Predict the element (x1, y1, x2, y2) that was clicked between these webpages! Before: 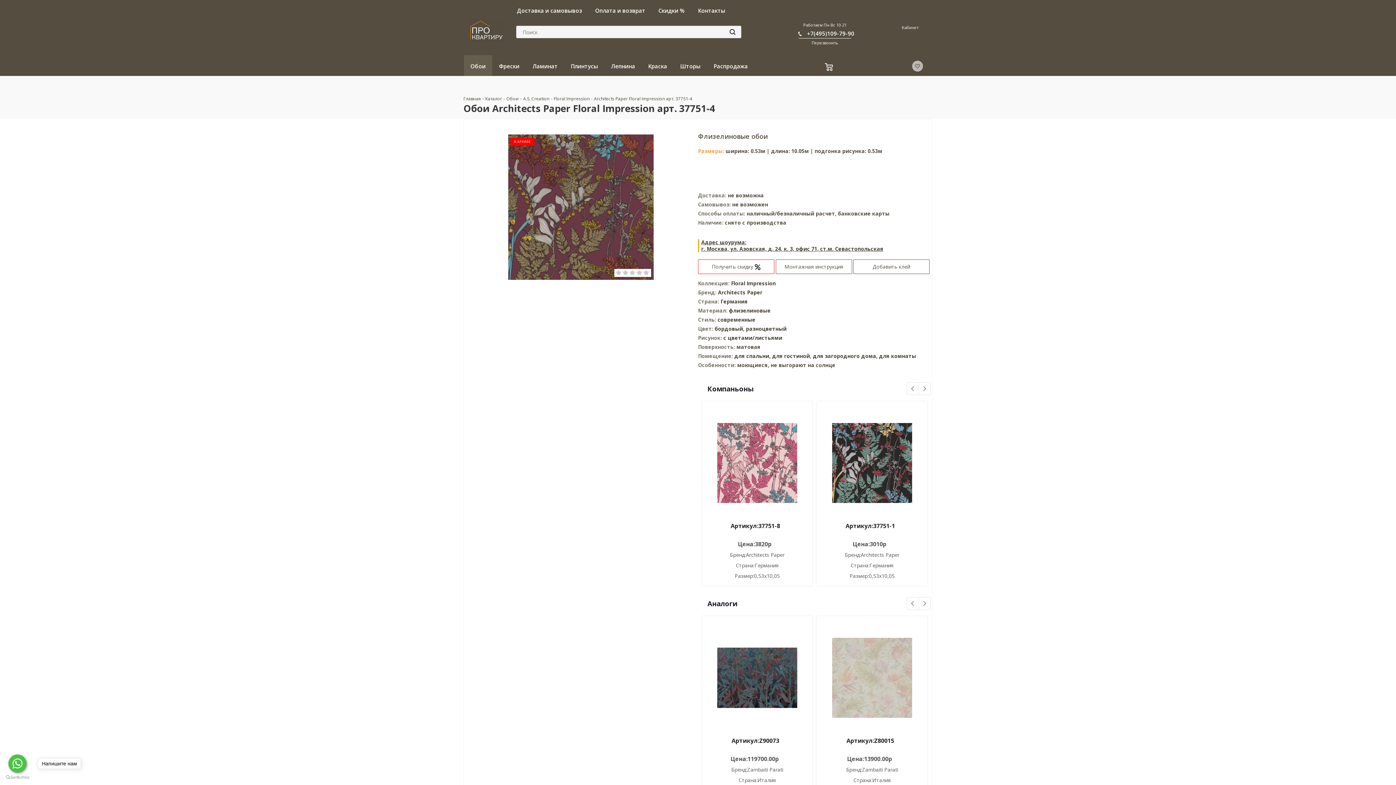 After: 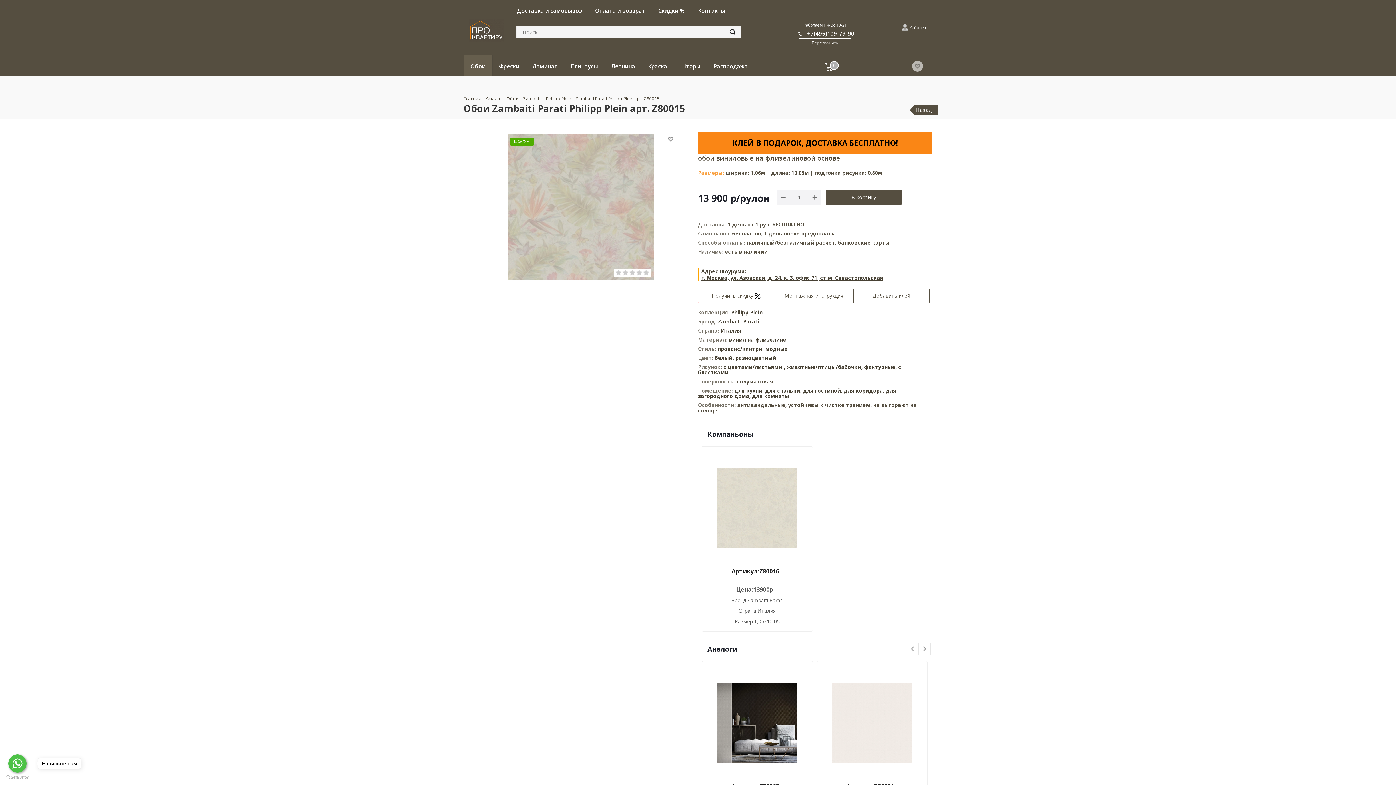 Action: bbox: (821, 623, 923, 732)